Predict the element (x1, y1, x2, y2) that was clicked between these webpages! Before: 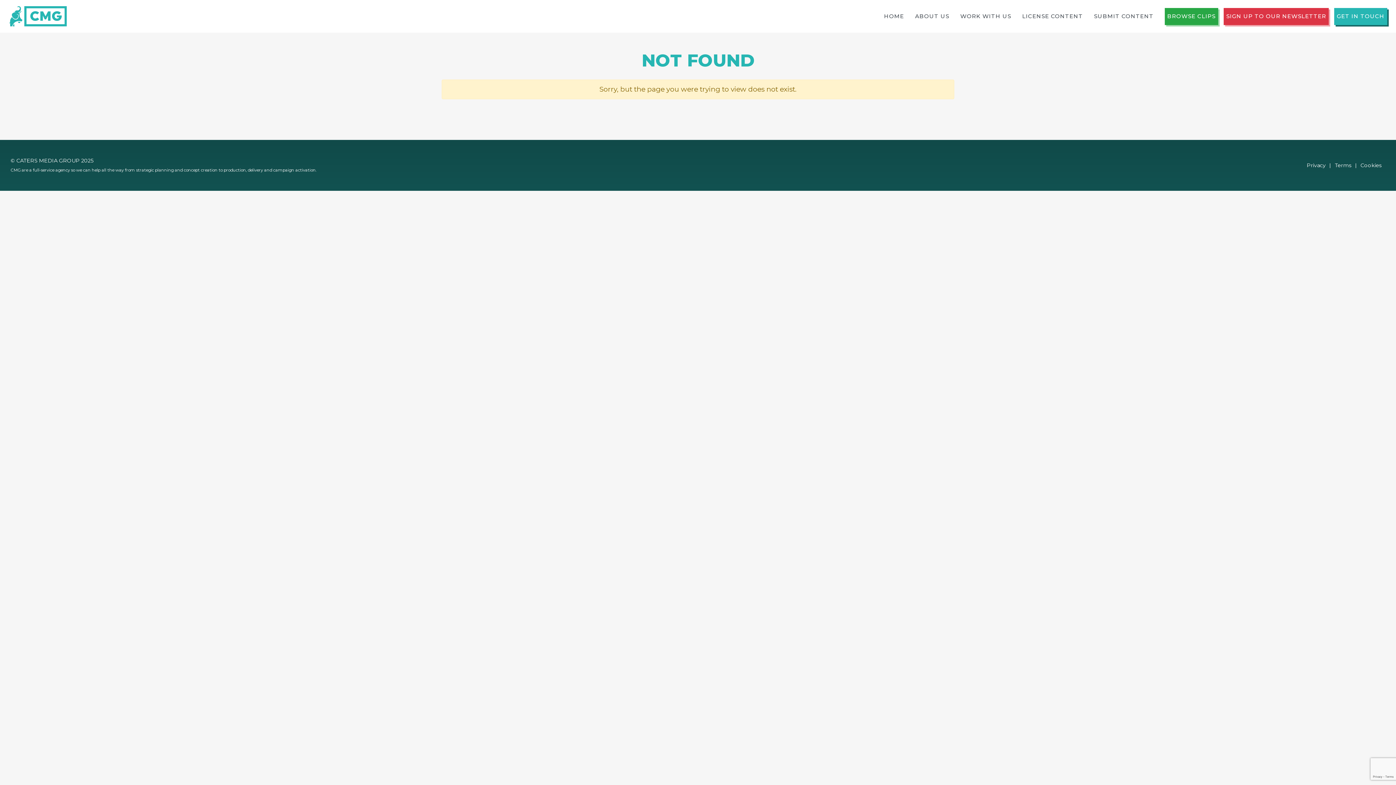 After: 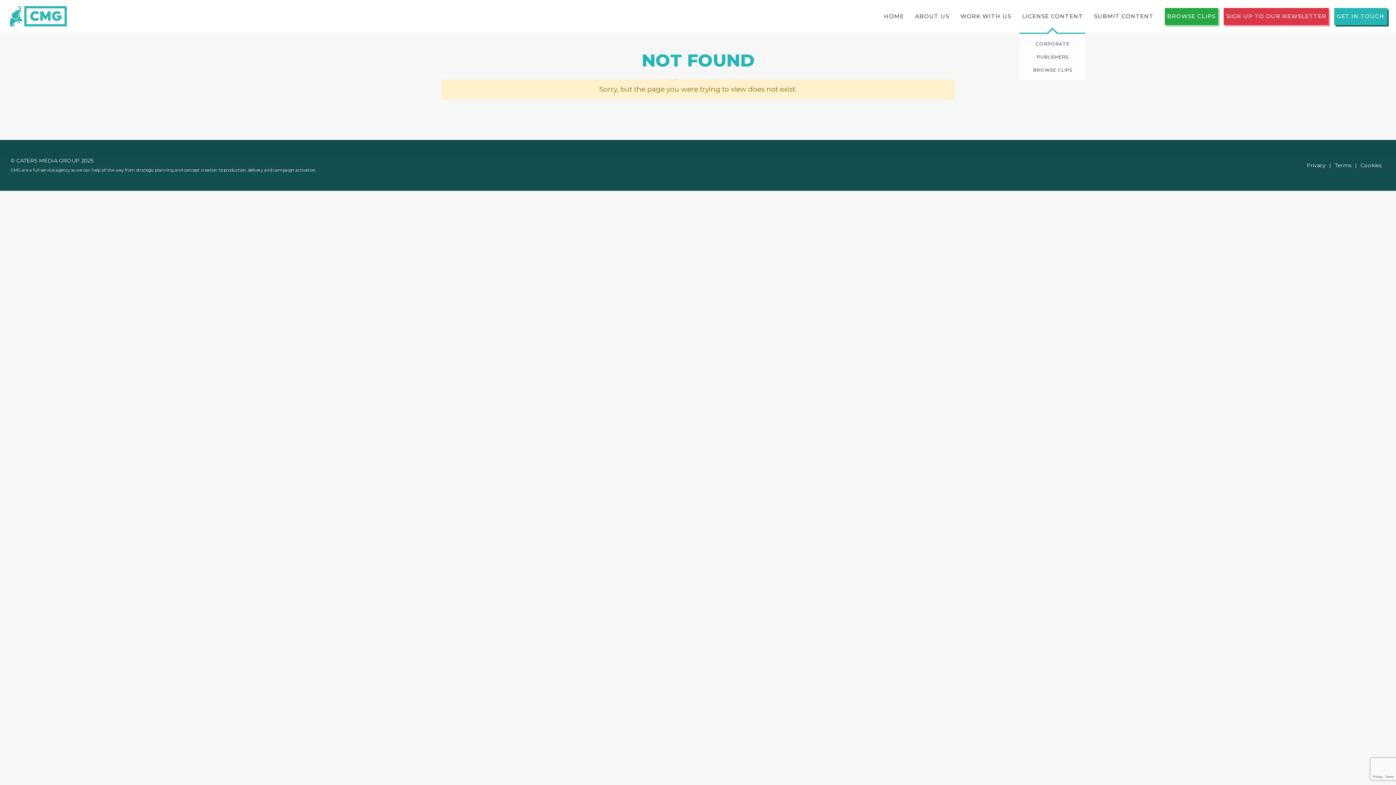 Action: bbox: (1016, 0, 1088, 32) label: LICENSE CONTENT